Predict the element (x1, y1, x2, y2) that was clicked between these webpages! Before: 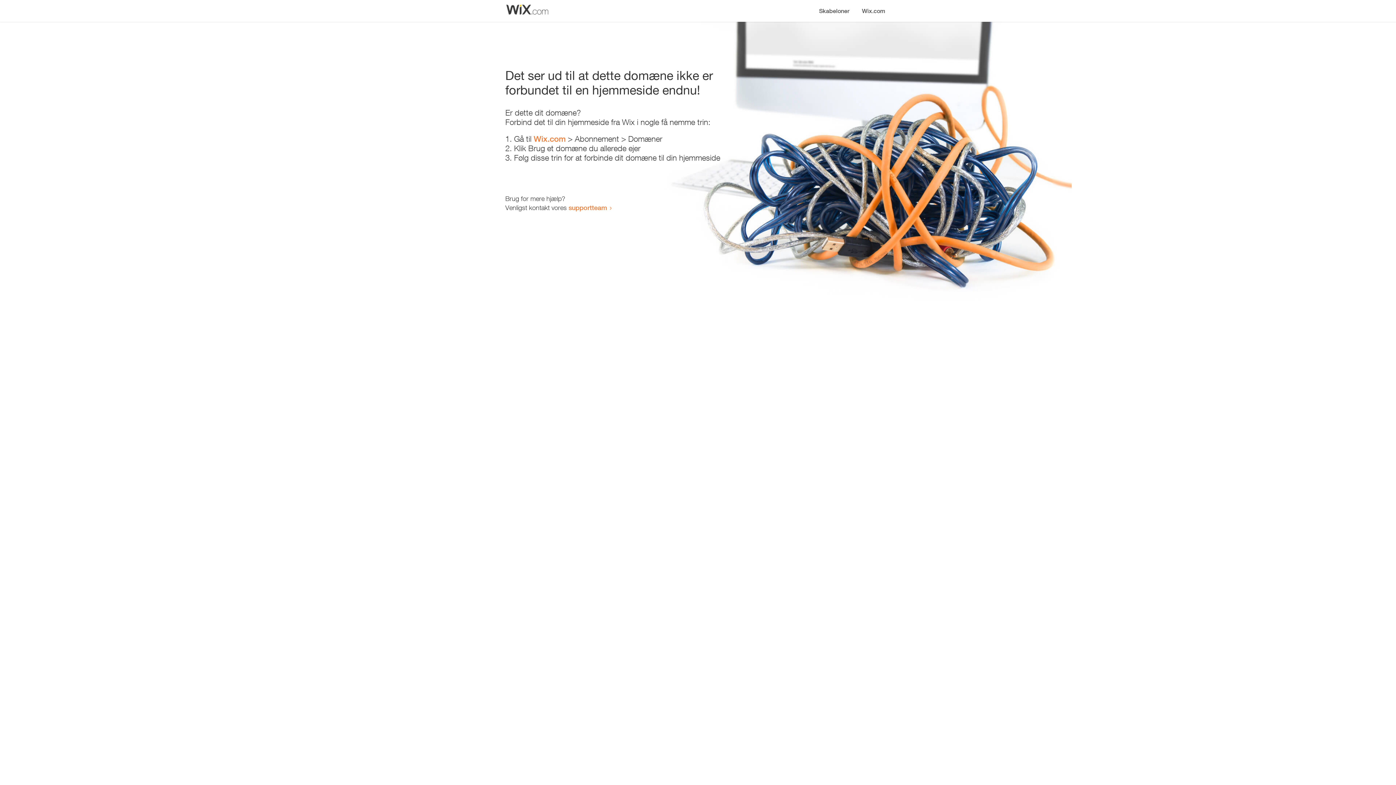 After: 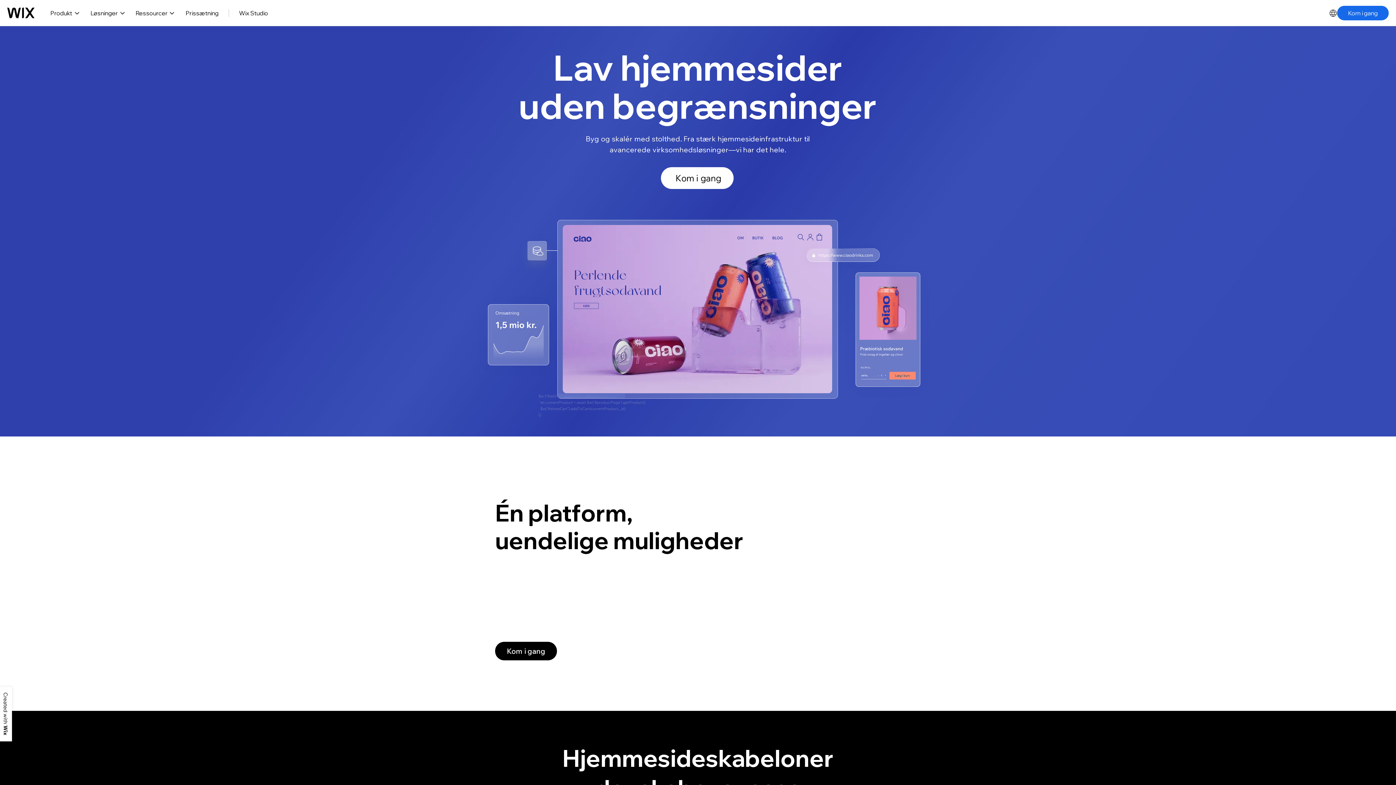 Action: label: Wix.com bbox: (533, 134, 565, 143)